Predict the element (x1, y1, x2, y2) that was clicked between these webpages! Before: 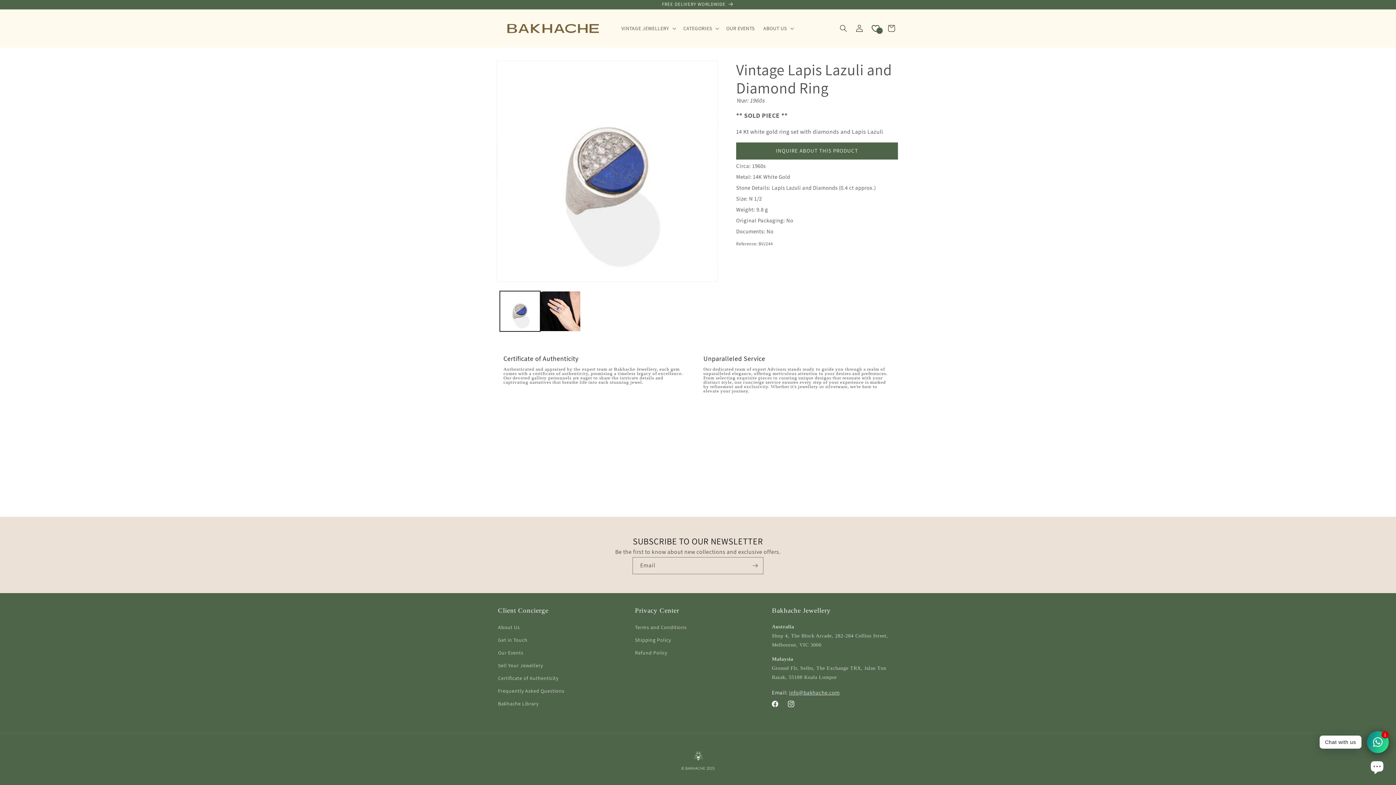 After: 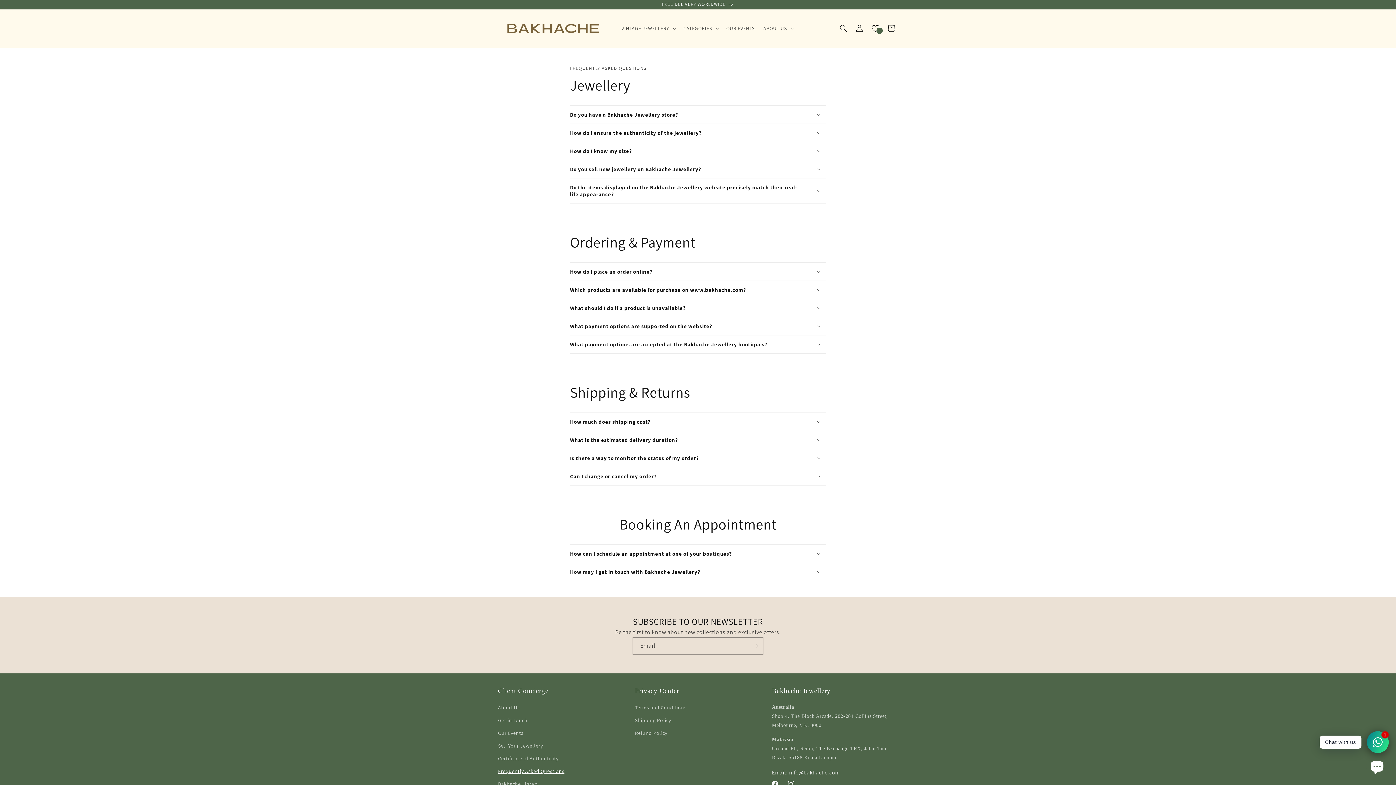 Action: label: Frequently Asked Questions bbox: (498, 685, 564, 697)